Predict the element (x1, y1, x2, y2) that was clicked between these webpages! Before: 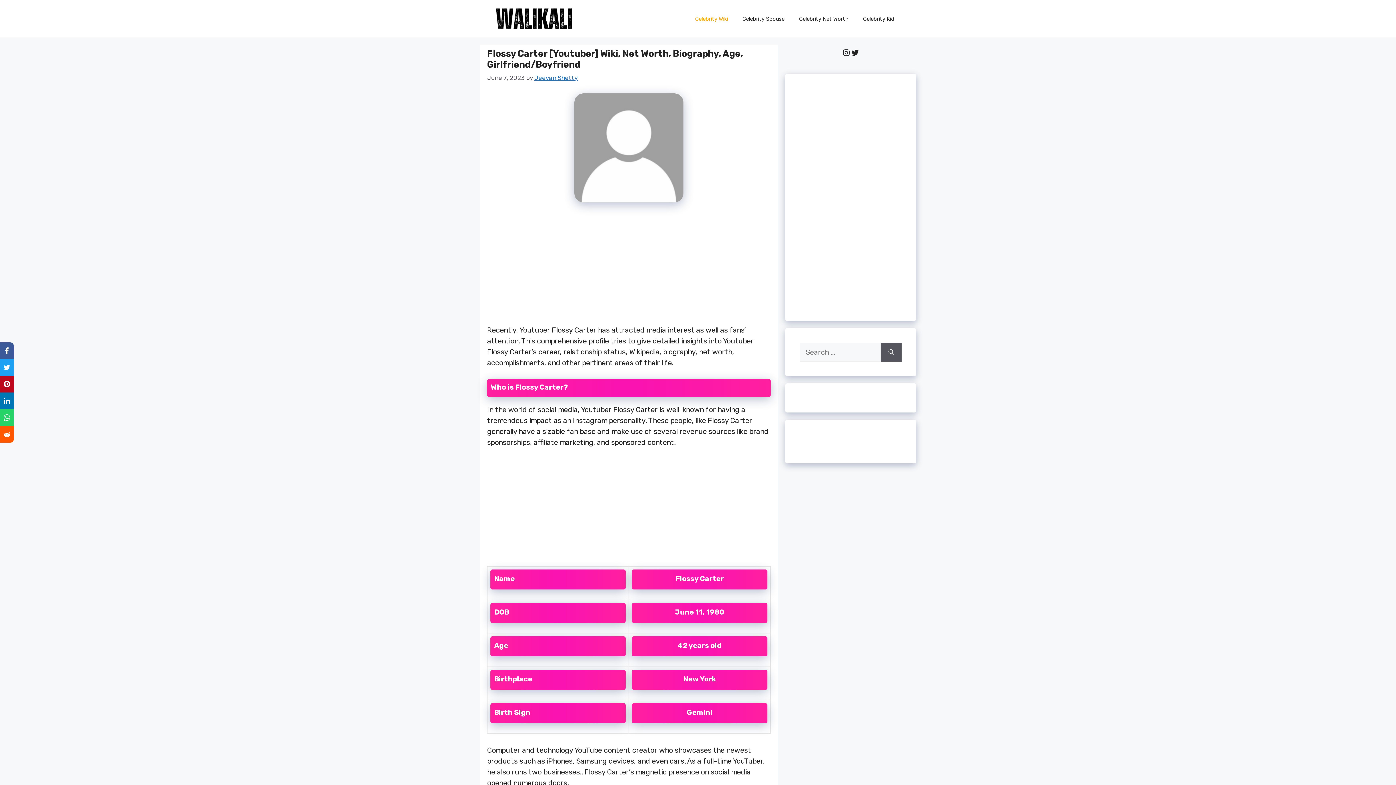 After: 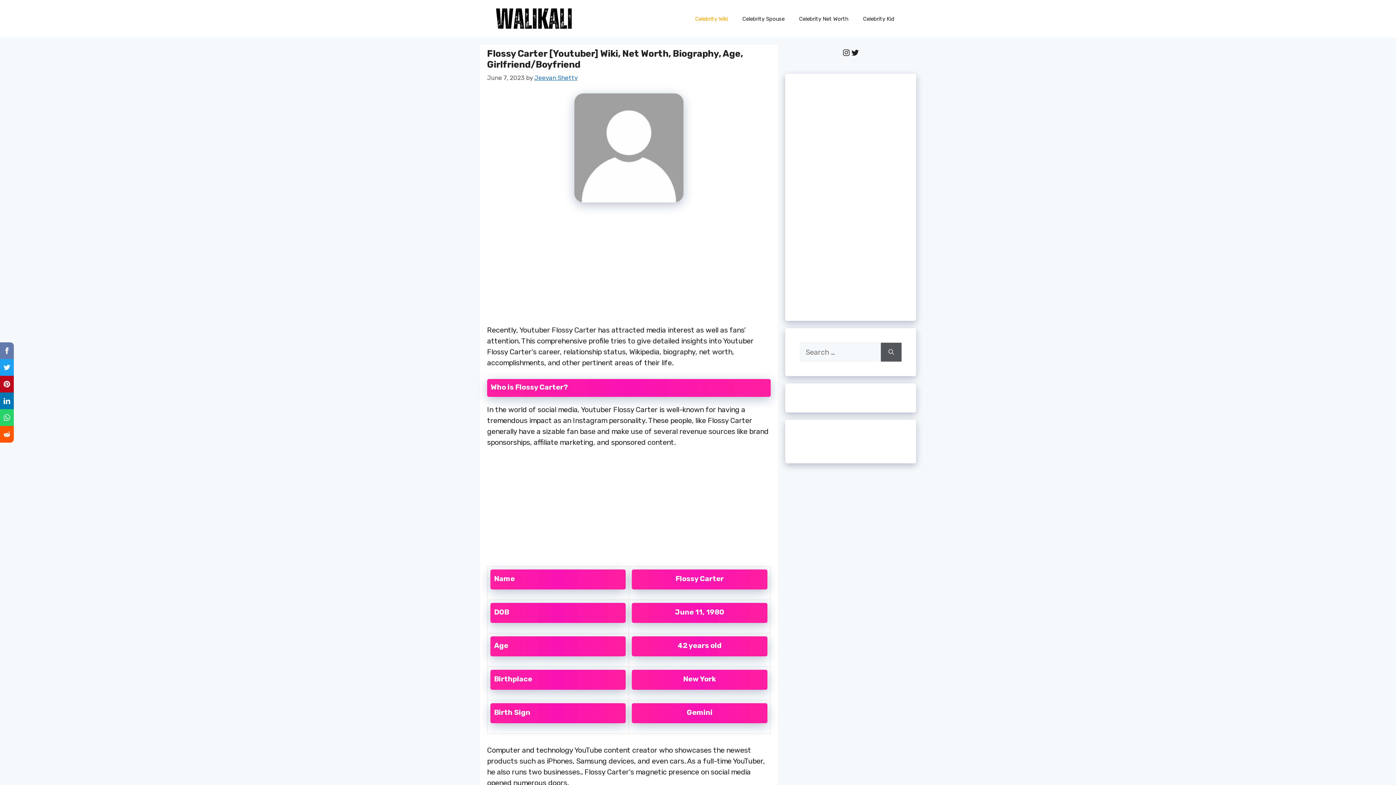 Action: bbox: (0, 342, 13, 359)